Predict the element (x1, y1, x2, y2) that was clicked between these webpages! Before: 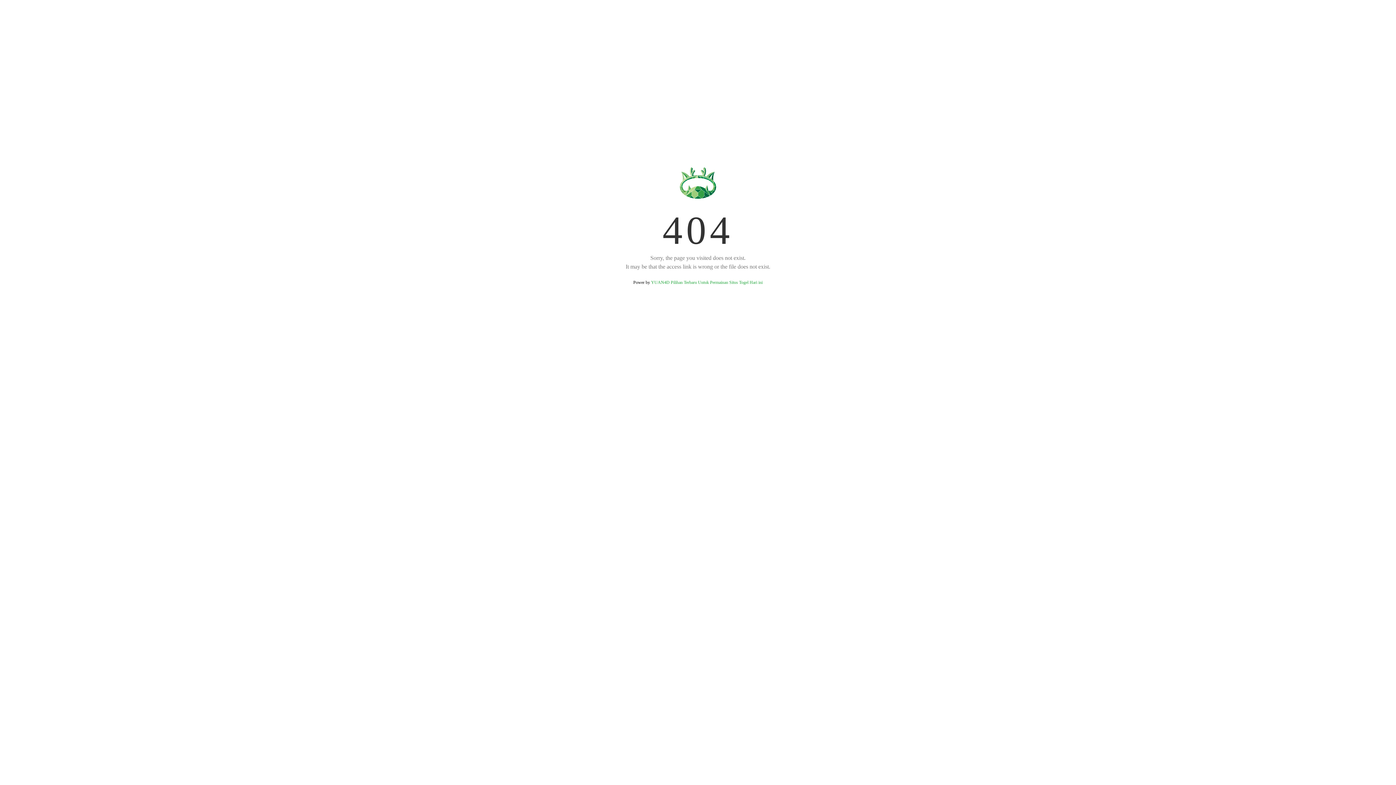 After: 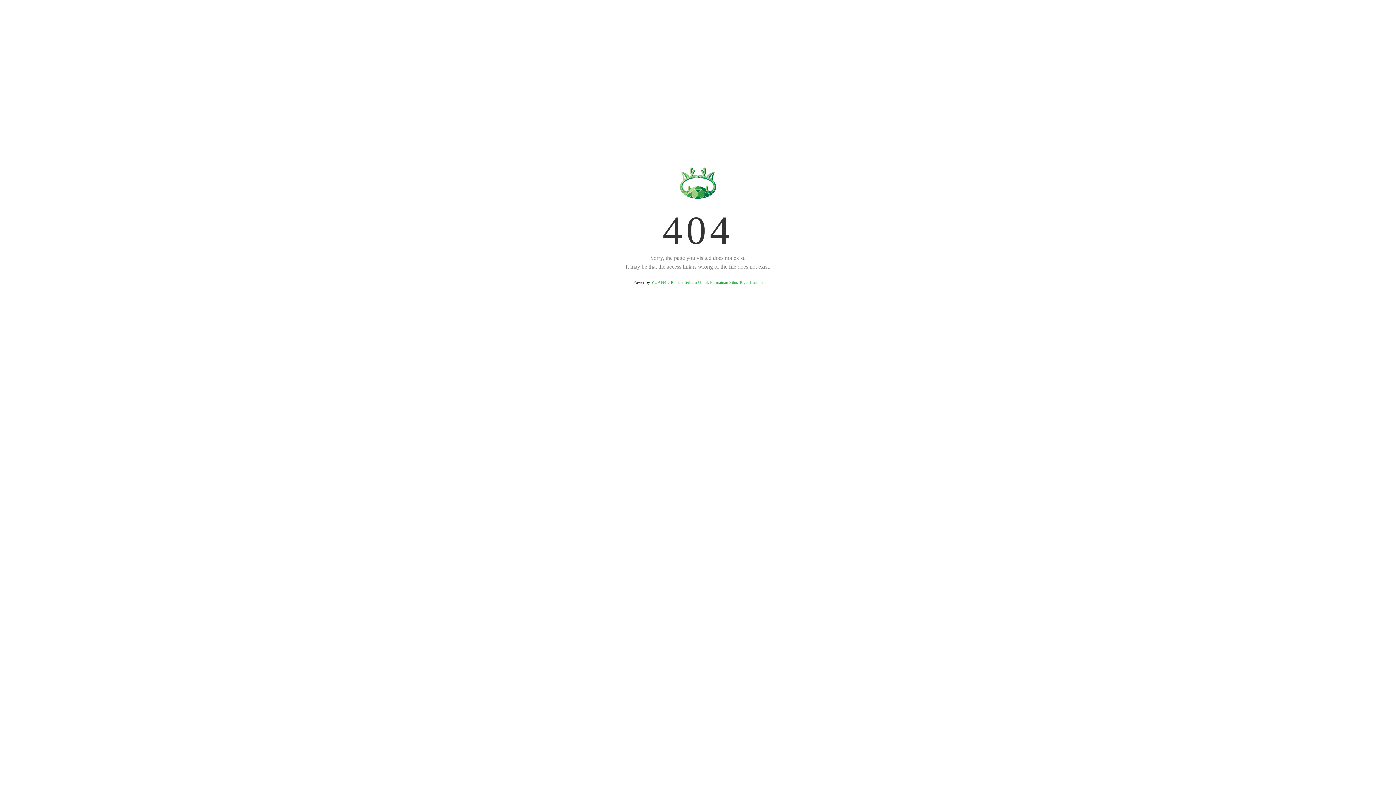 Action: bbox: (651, 280, 762, 285) label: YUAN4D Pilihan Terbaru Untuk Permainan Situs Togel Hari ini